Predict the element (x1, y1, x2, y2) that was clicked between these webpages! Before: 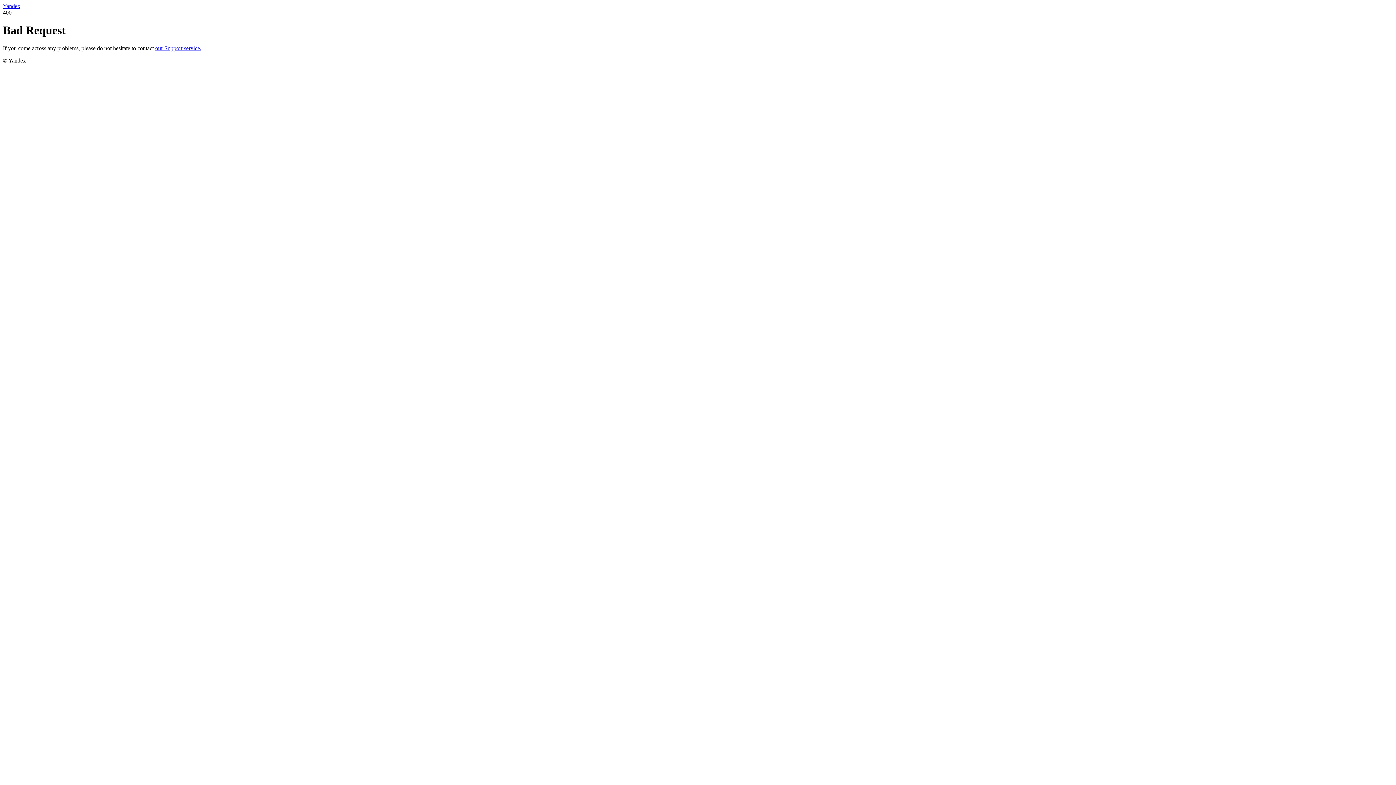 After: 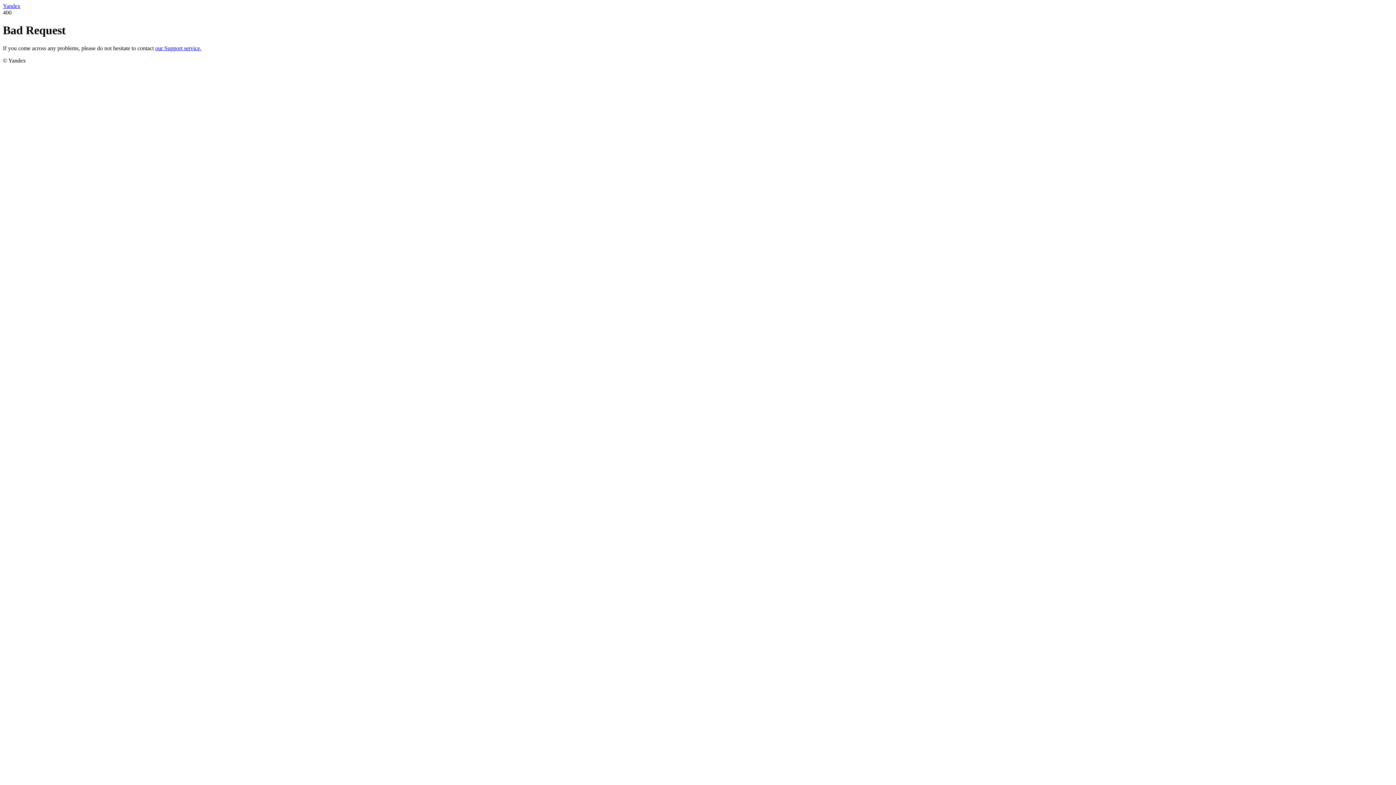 Action: label: our Support service. bbox: (155, 45, 201, 51)